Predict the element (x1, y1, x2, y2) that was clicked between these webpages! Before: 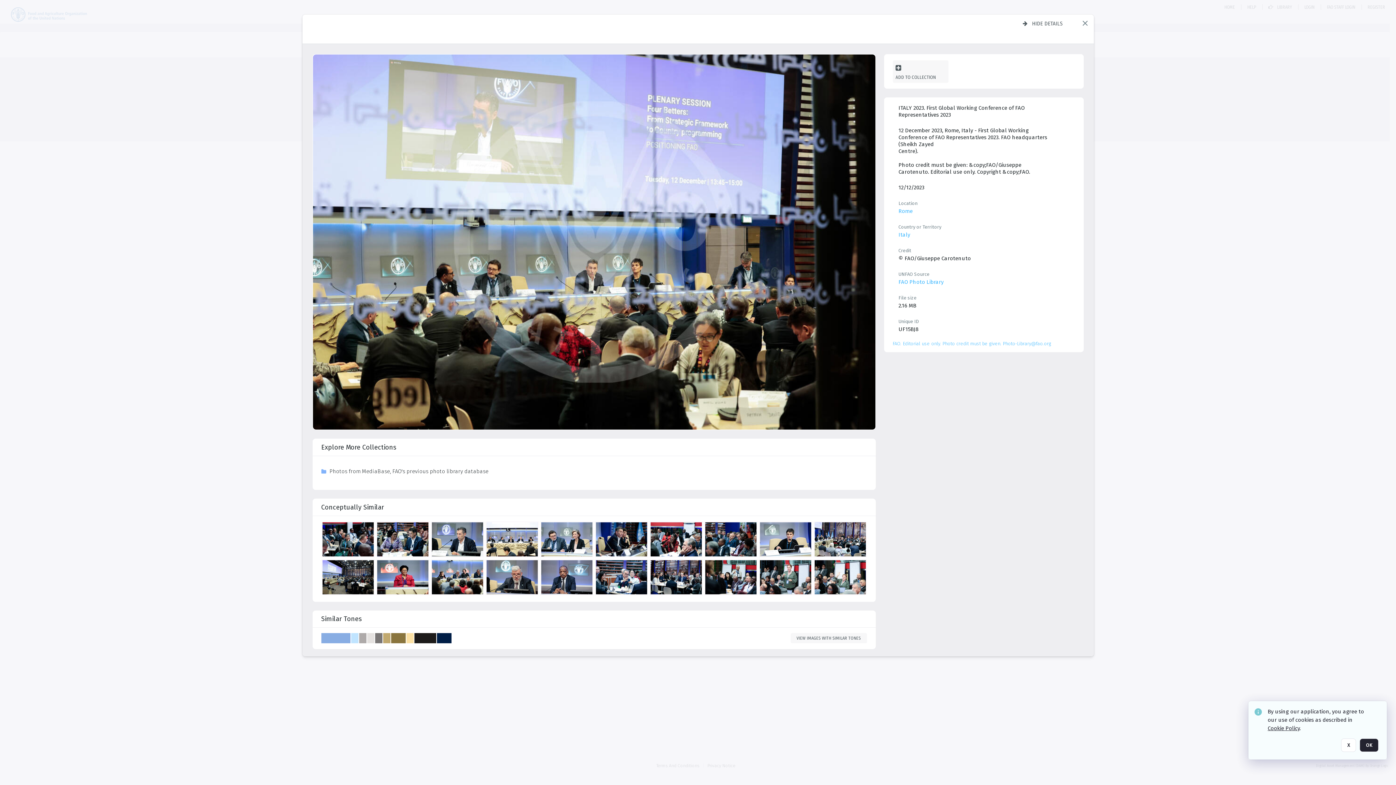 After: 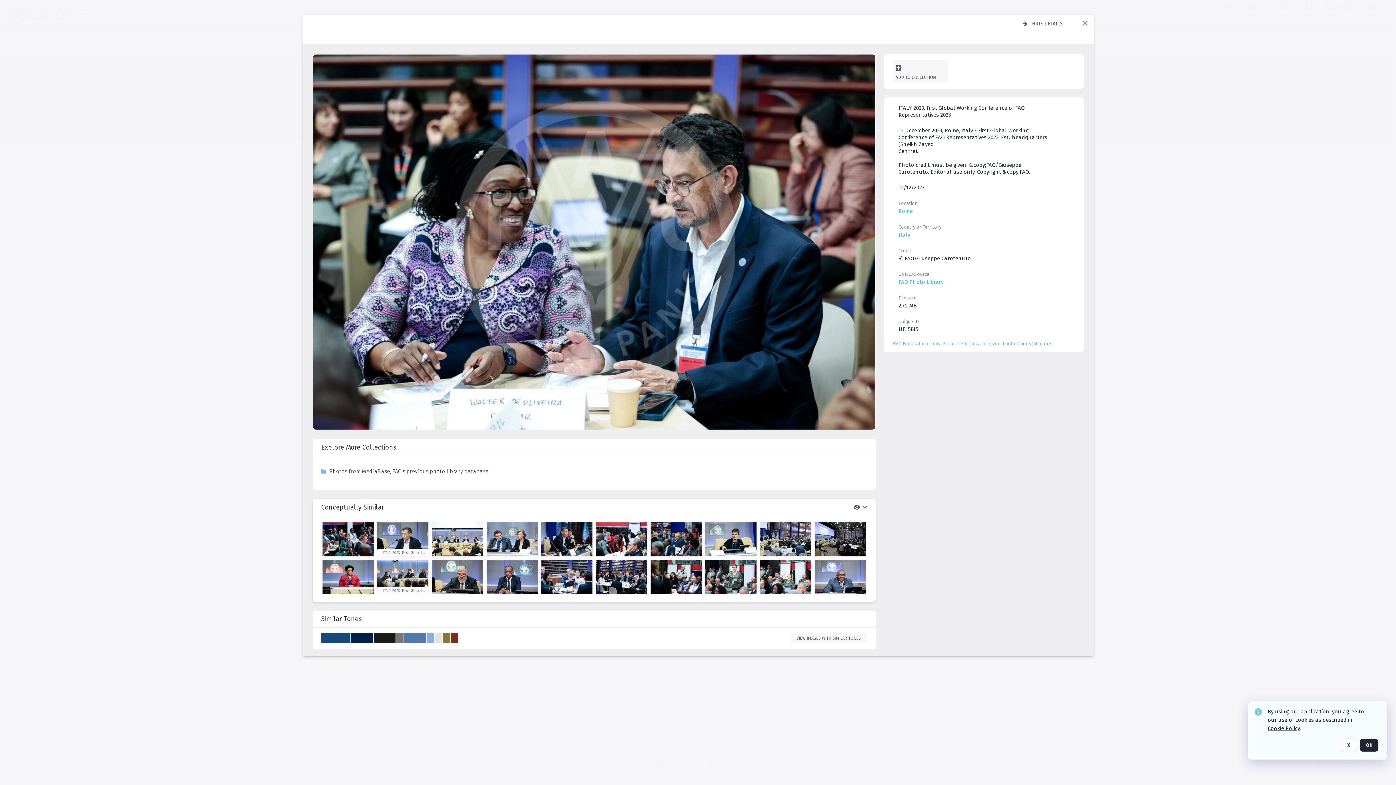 Action: label: details bbox: (377, 462, 430, 499)